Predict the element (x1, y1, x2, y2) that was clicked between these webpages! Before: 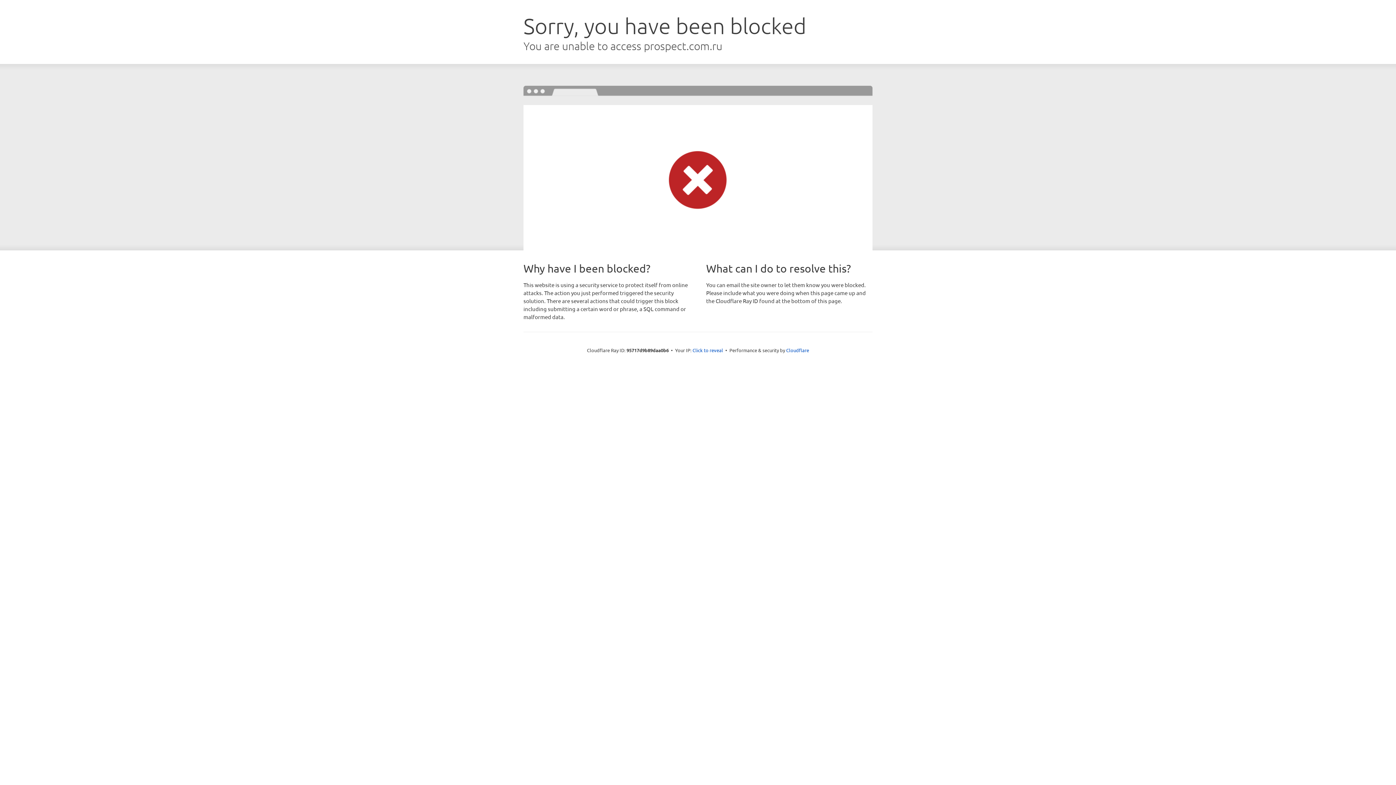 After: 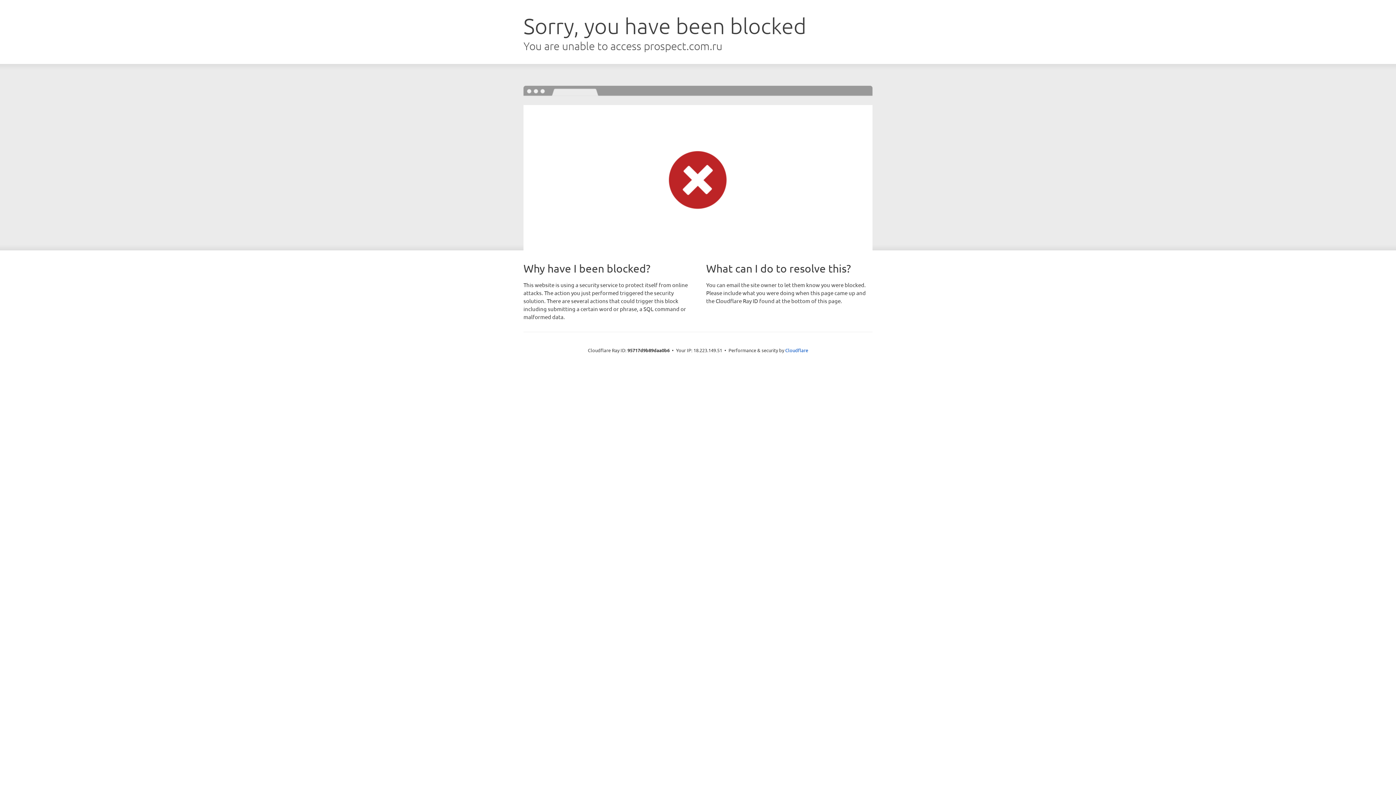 Action: bbox: (692, 346, 723, 353) label: Click to reveal